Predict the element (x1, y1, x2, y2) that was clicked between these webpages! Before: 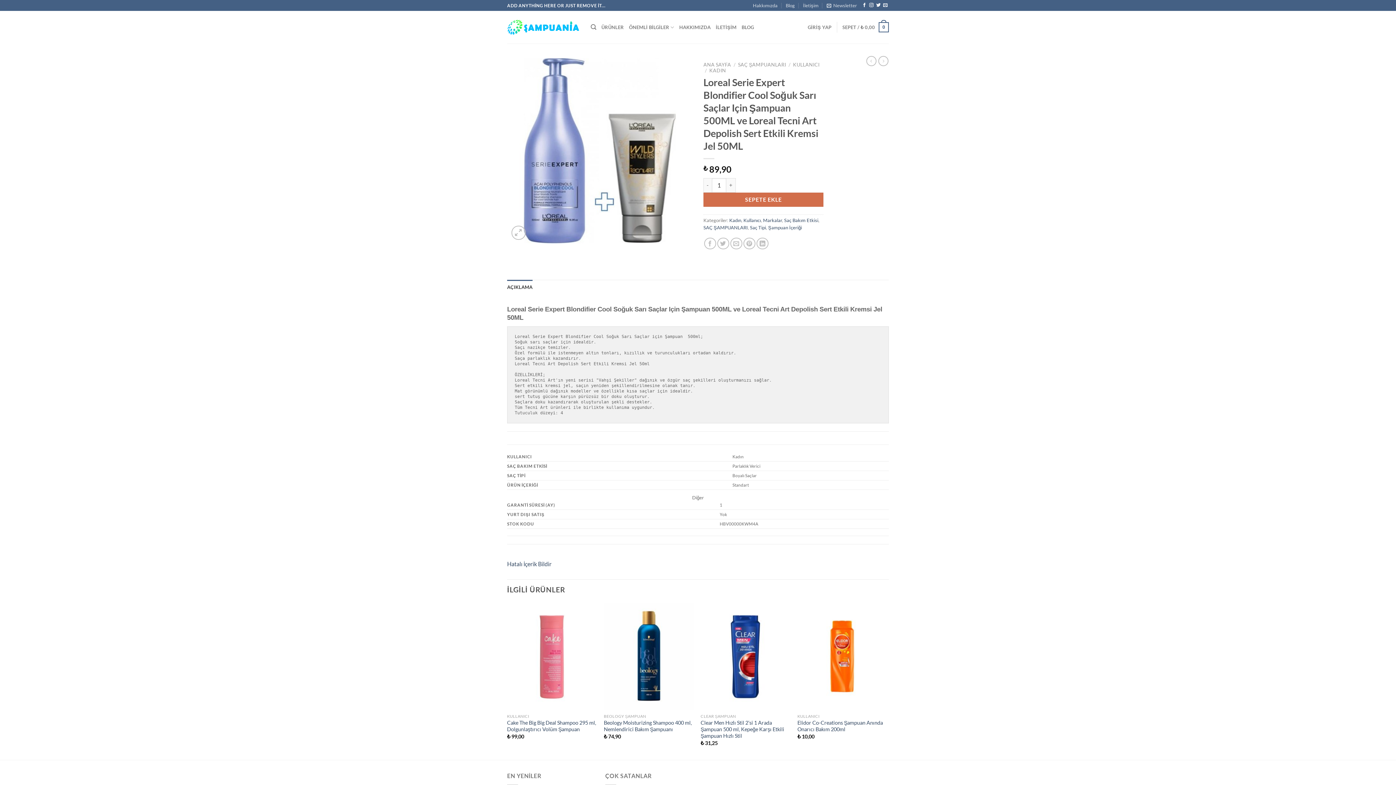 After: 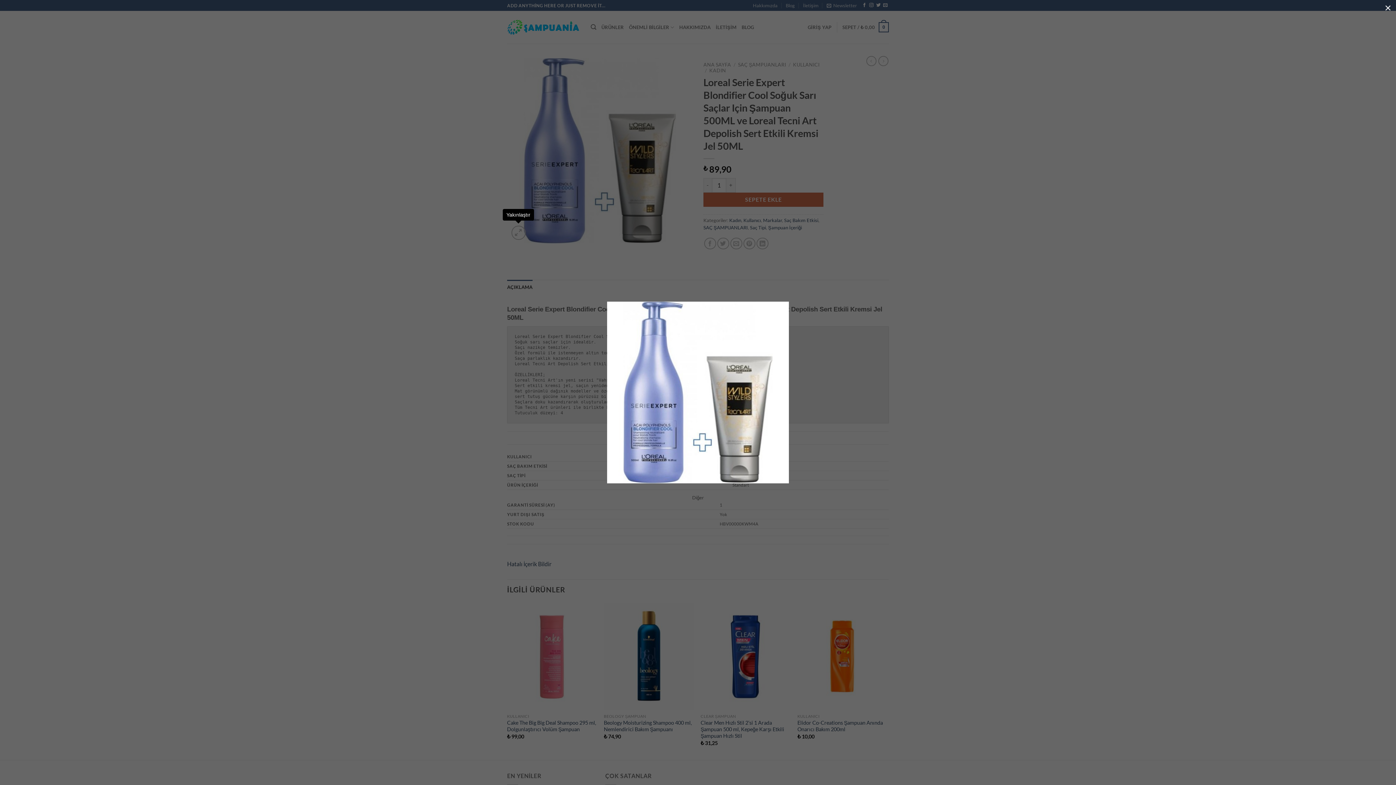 Action: bbox: (511, 225, 525, 240)